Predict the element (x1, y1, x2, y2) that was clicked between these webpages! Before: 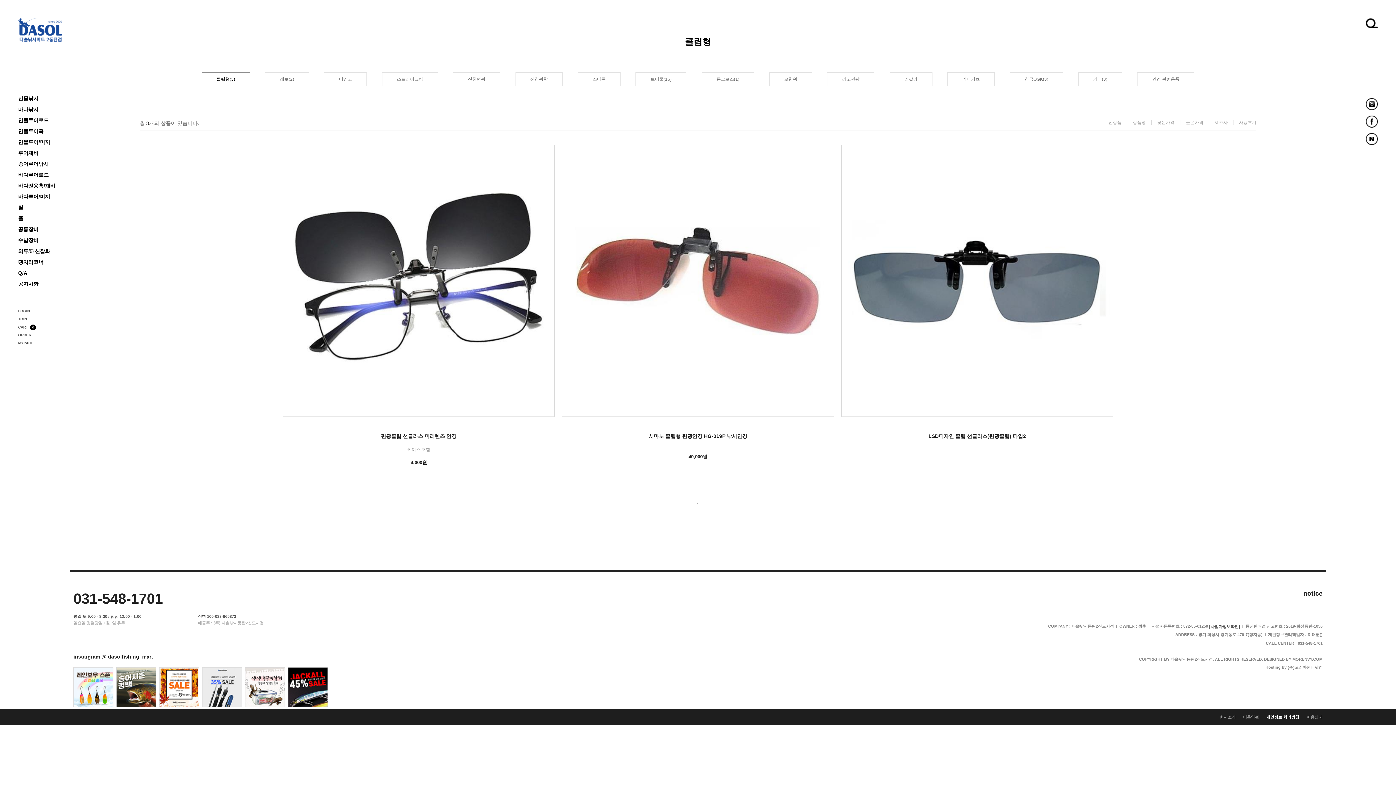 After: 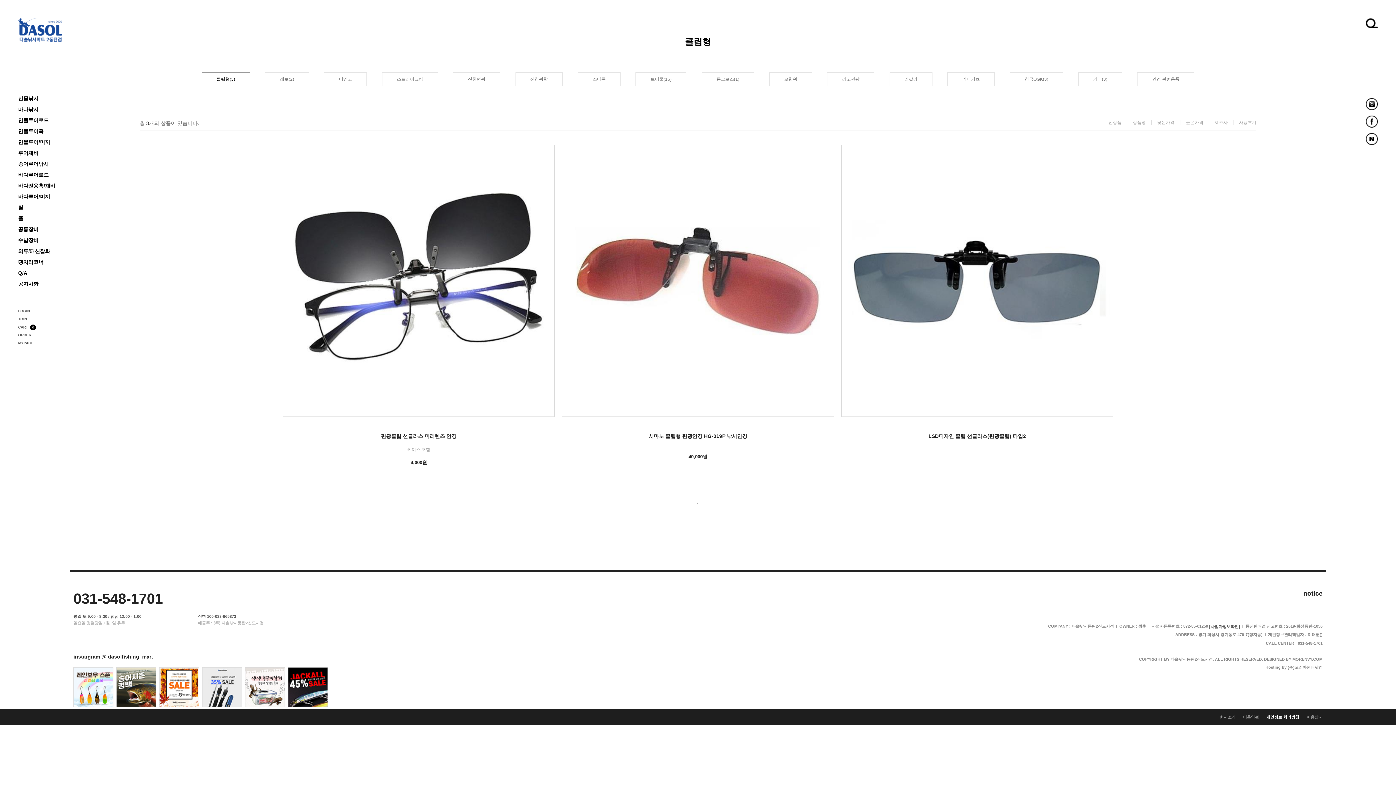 Action: bbox: (693, 502, 703, 508) label: 1